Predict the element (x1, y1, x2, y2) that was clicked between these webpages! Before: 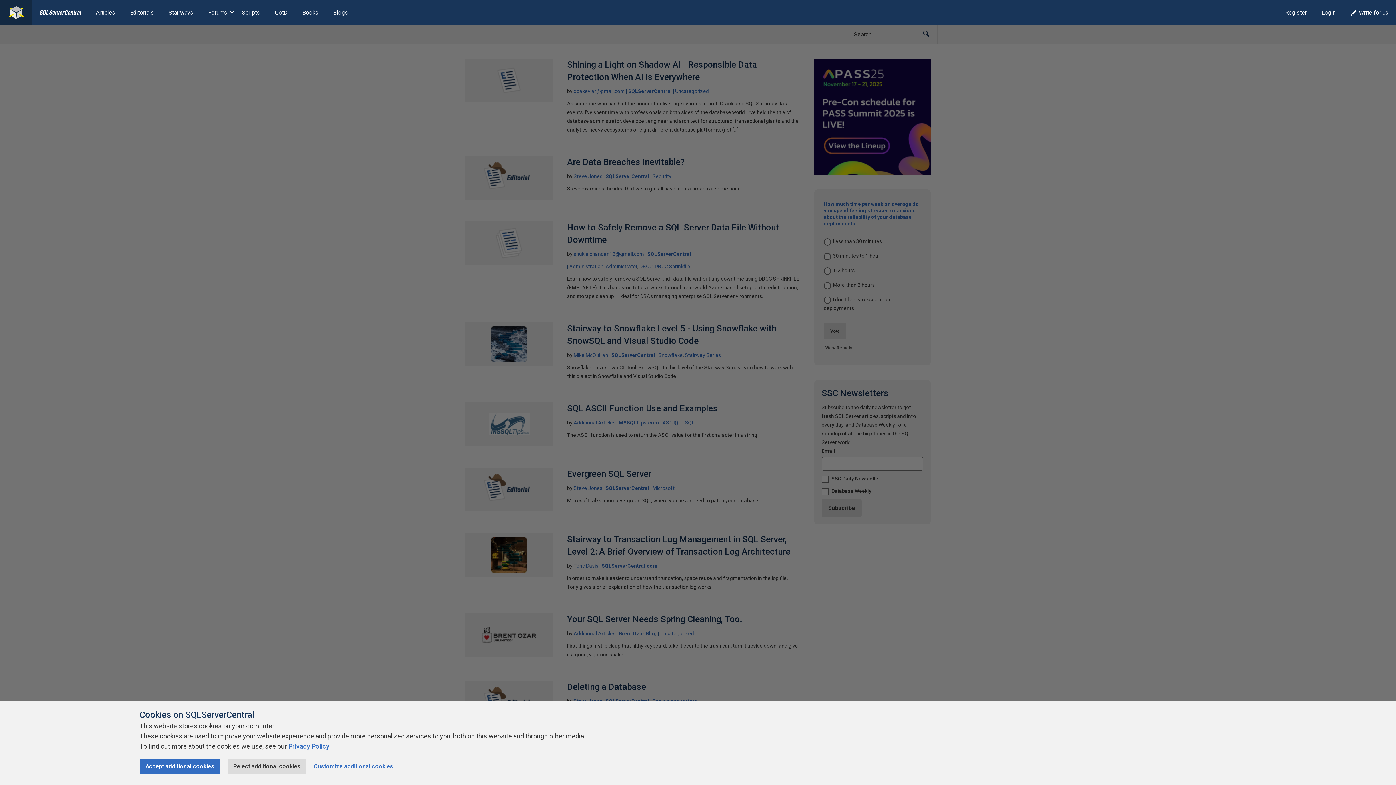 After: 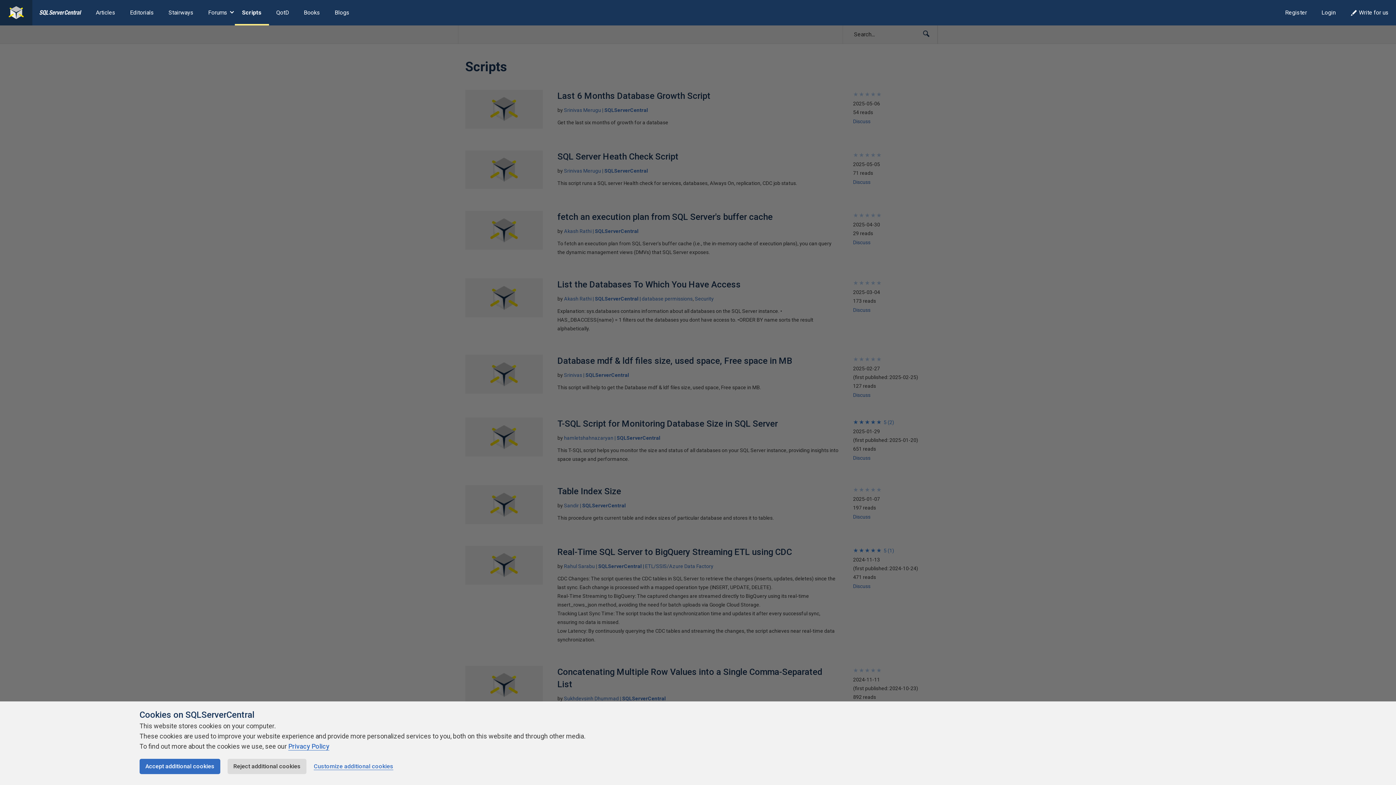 Action: bbox: (234, 0, 267, 25) label: Scripts